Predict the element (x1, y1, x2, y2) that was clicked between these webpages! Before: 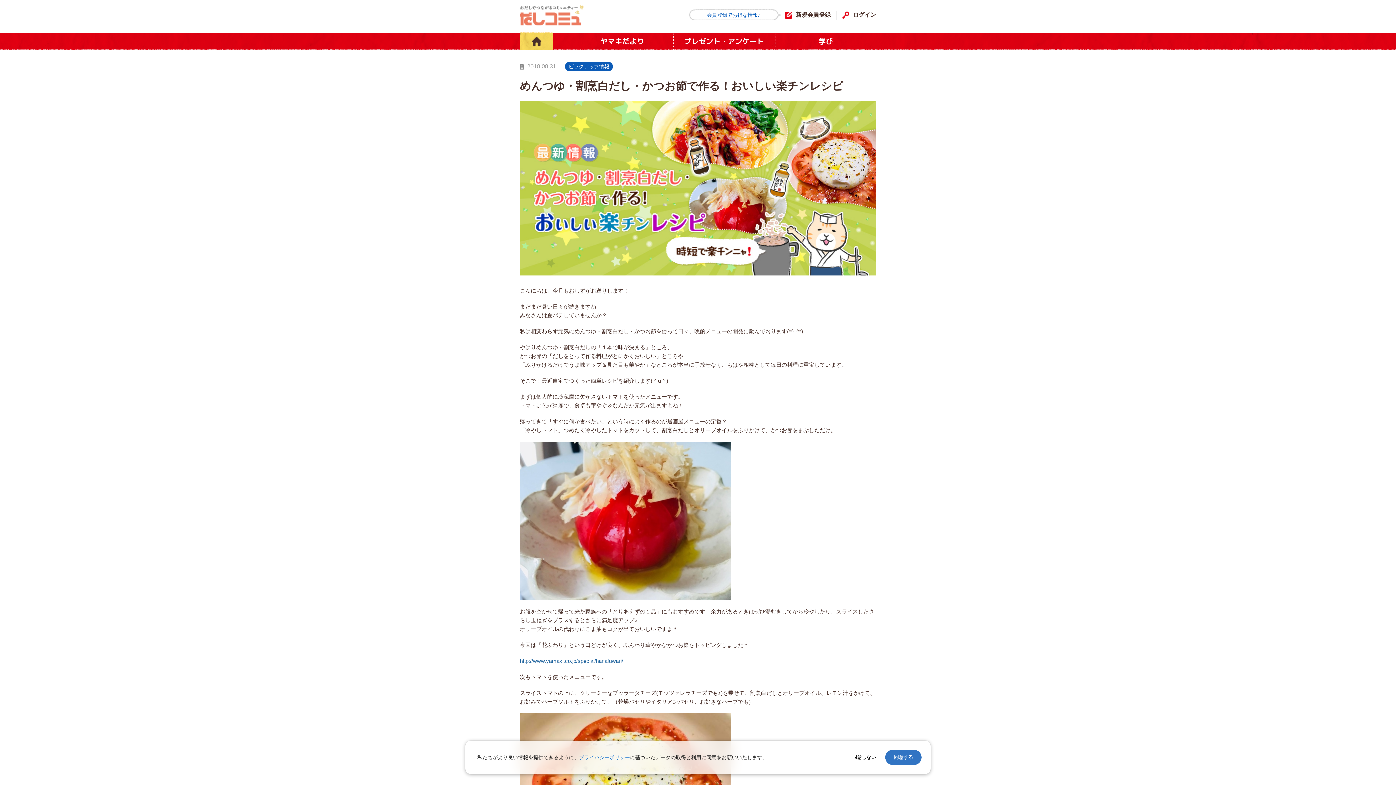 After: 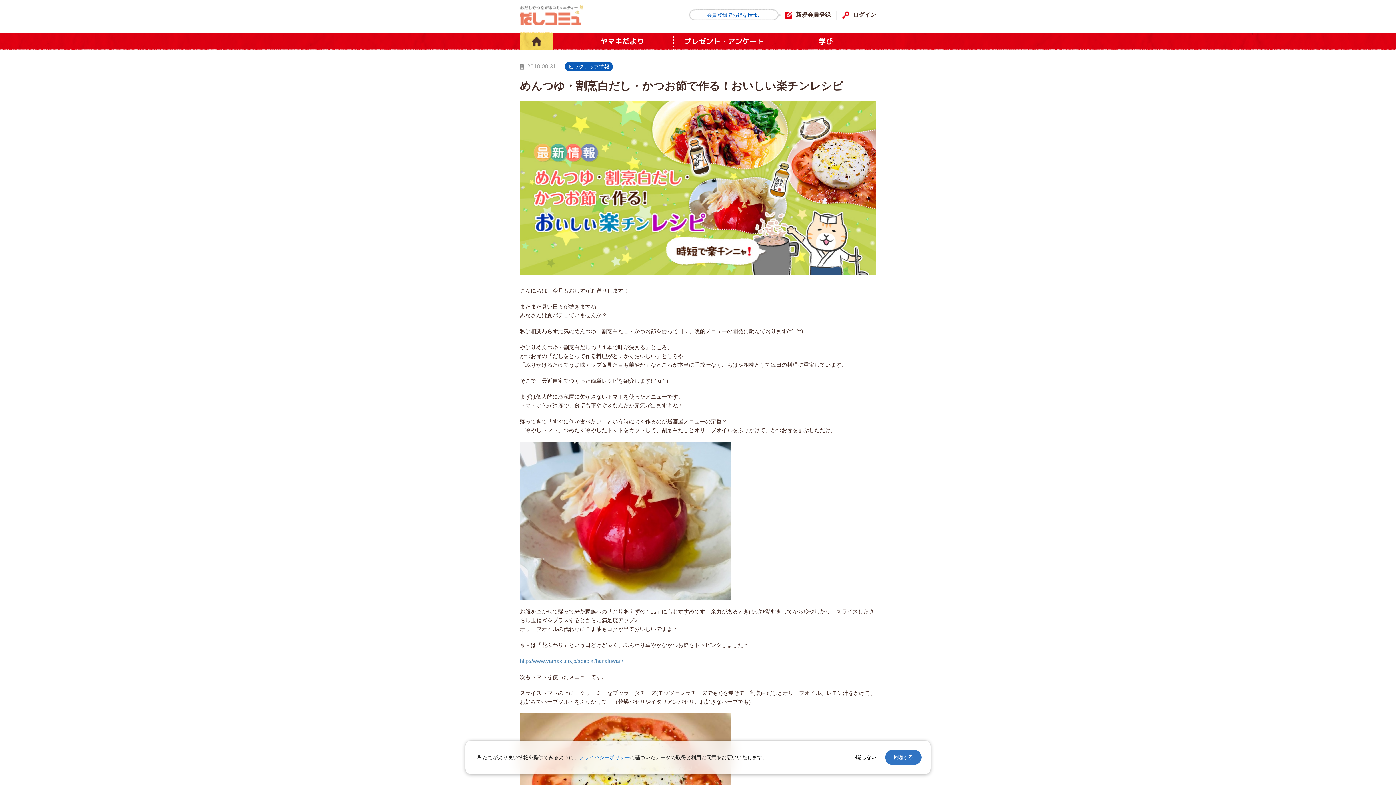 Action: bbox: (520, 658, 623, 664) label: http://www.yamaki.co.jp/special/hanafuwari/